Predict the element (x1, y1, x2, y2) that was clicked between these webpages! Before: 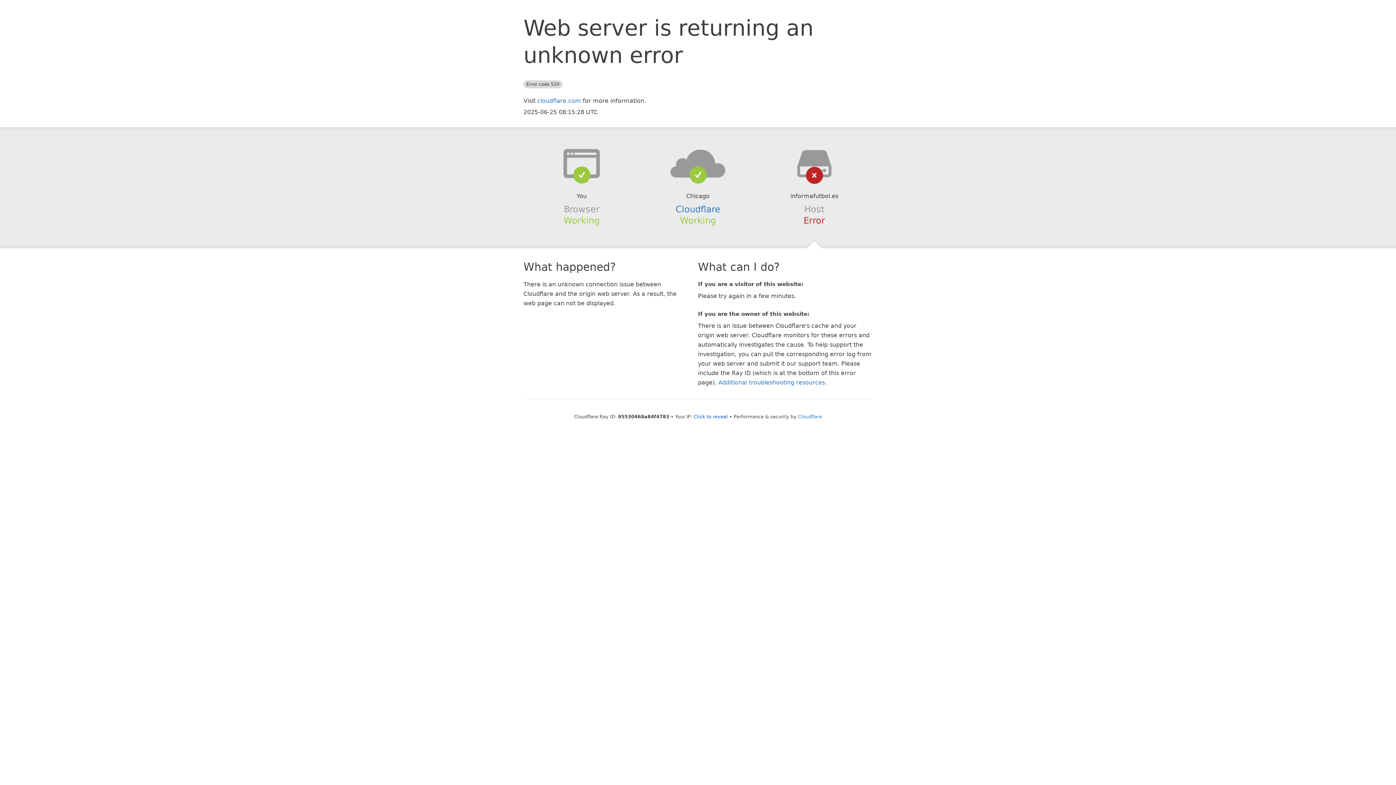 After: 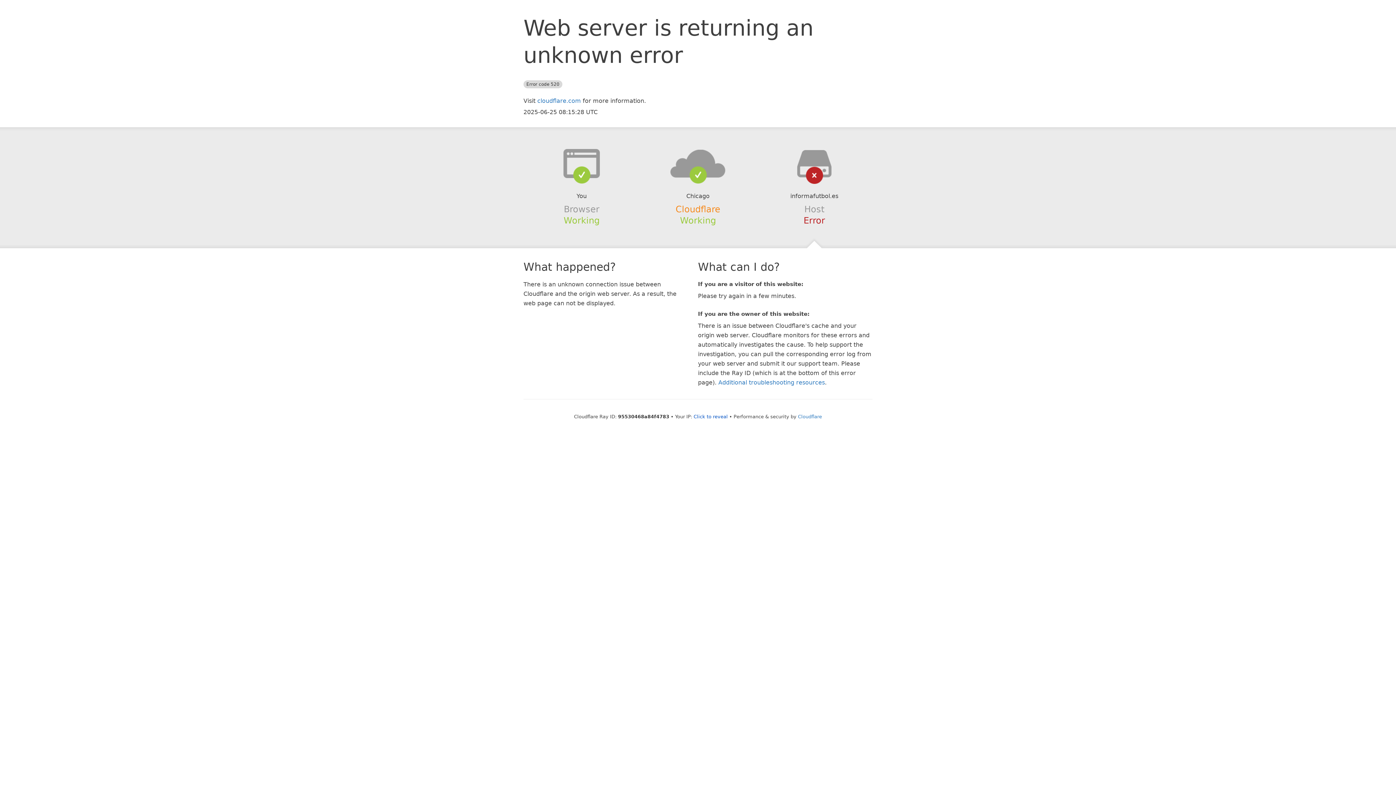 Action: label: Cloudflare bbox: (675, 204, 720, 214)